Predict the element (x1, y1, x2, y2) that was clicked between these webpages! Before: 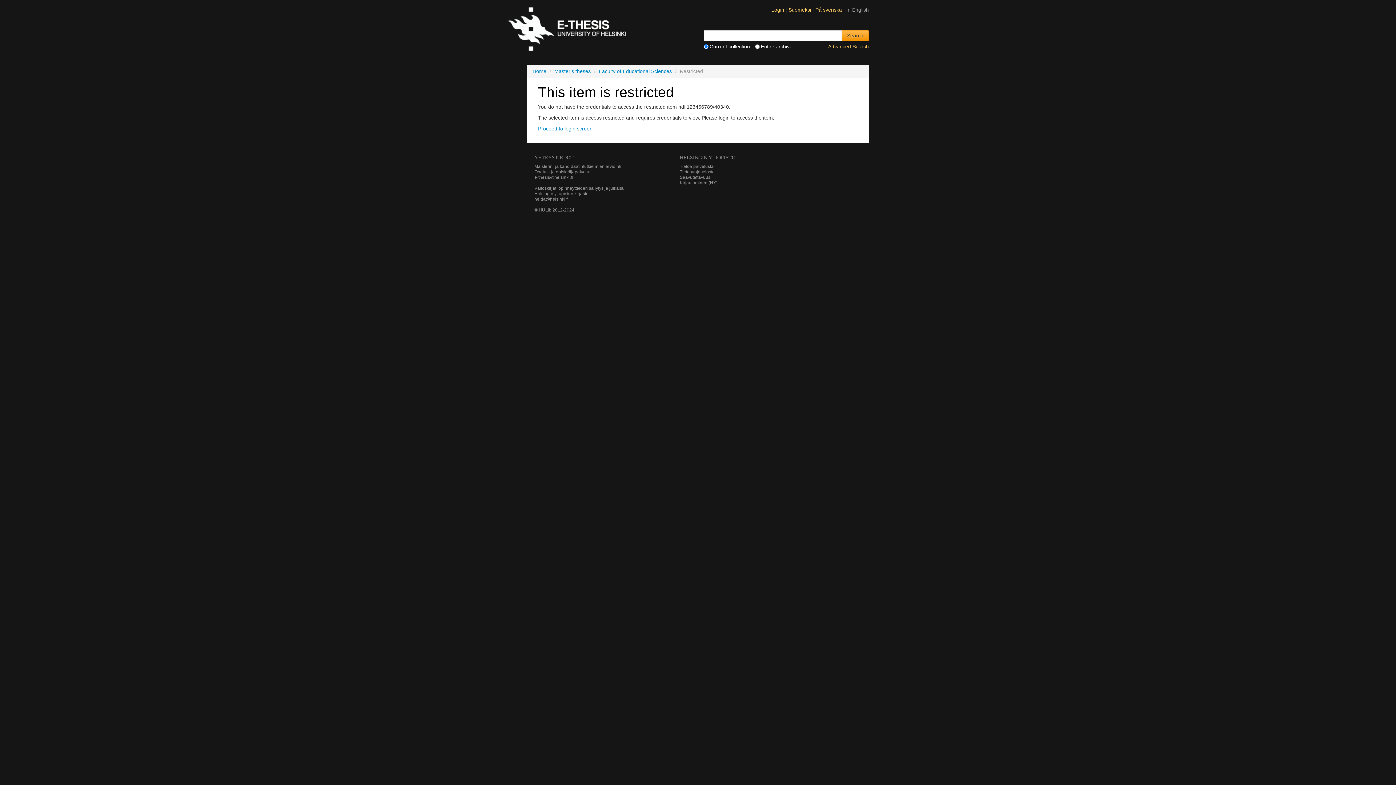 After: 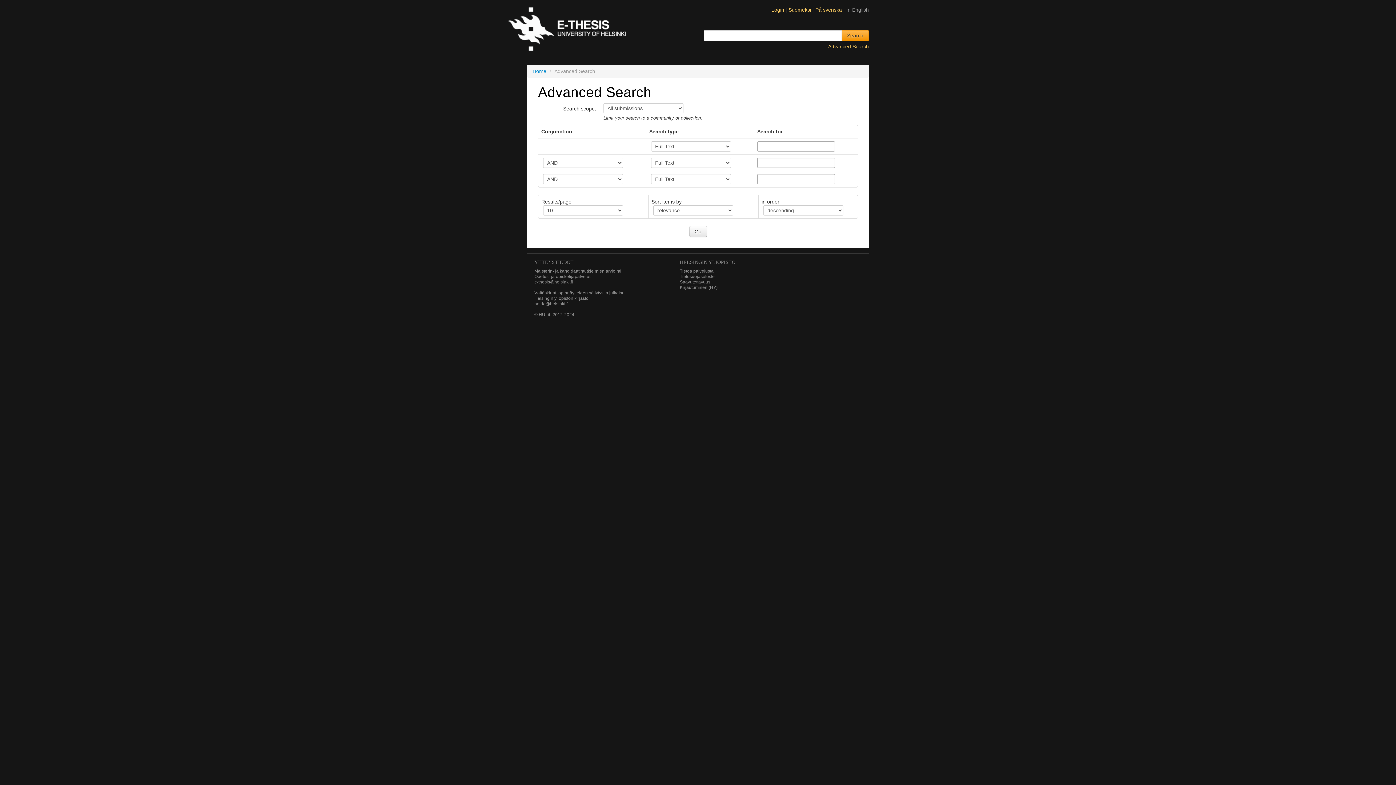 Action: bbox: (828, 43, 869, 49) label: Advanced Search